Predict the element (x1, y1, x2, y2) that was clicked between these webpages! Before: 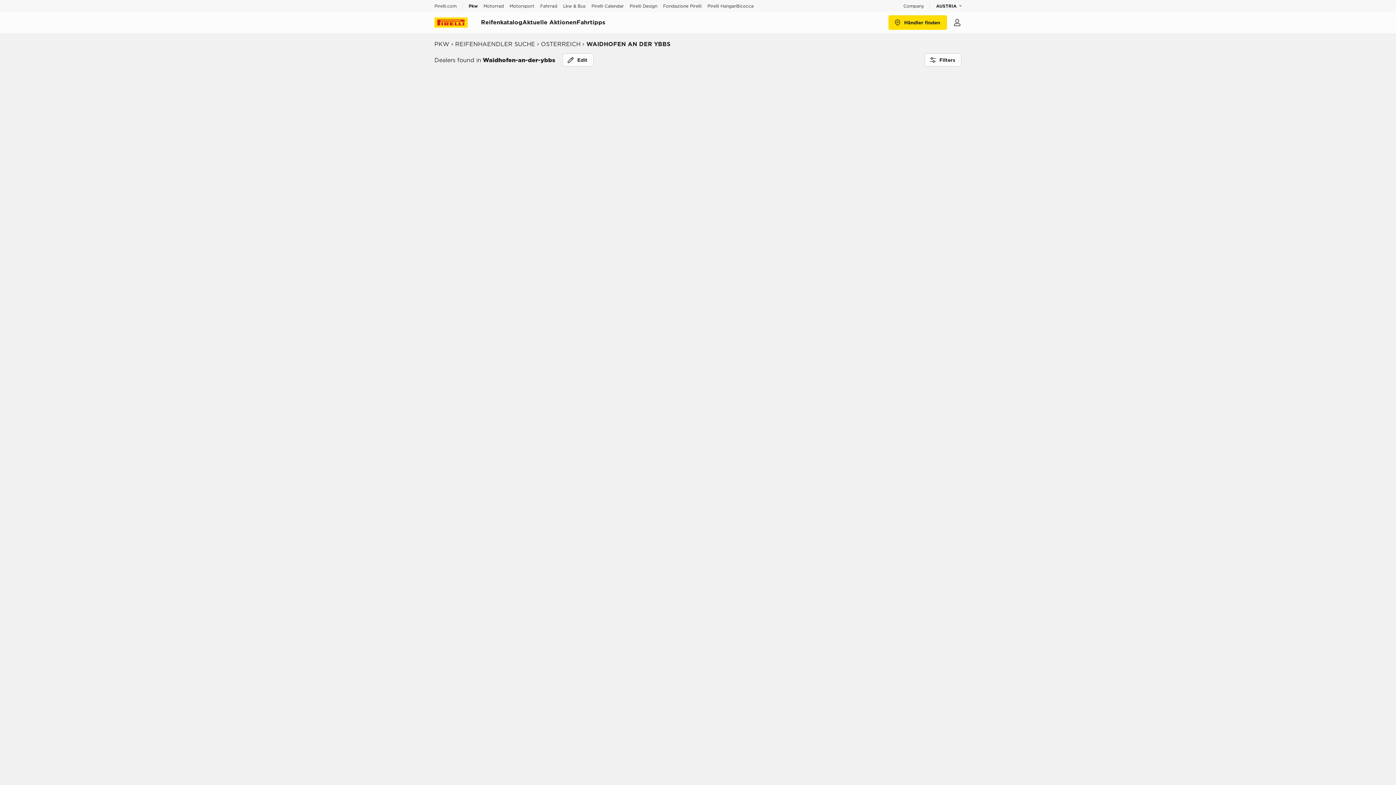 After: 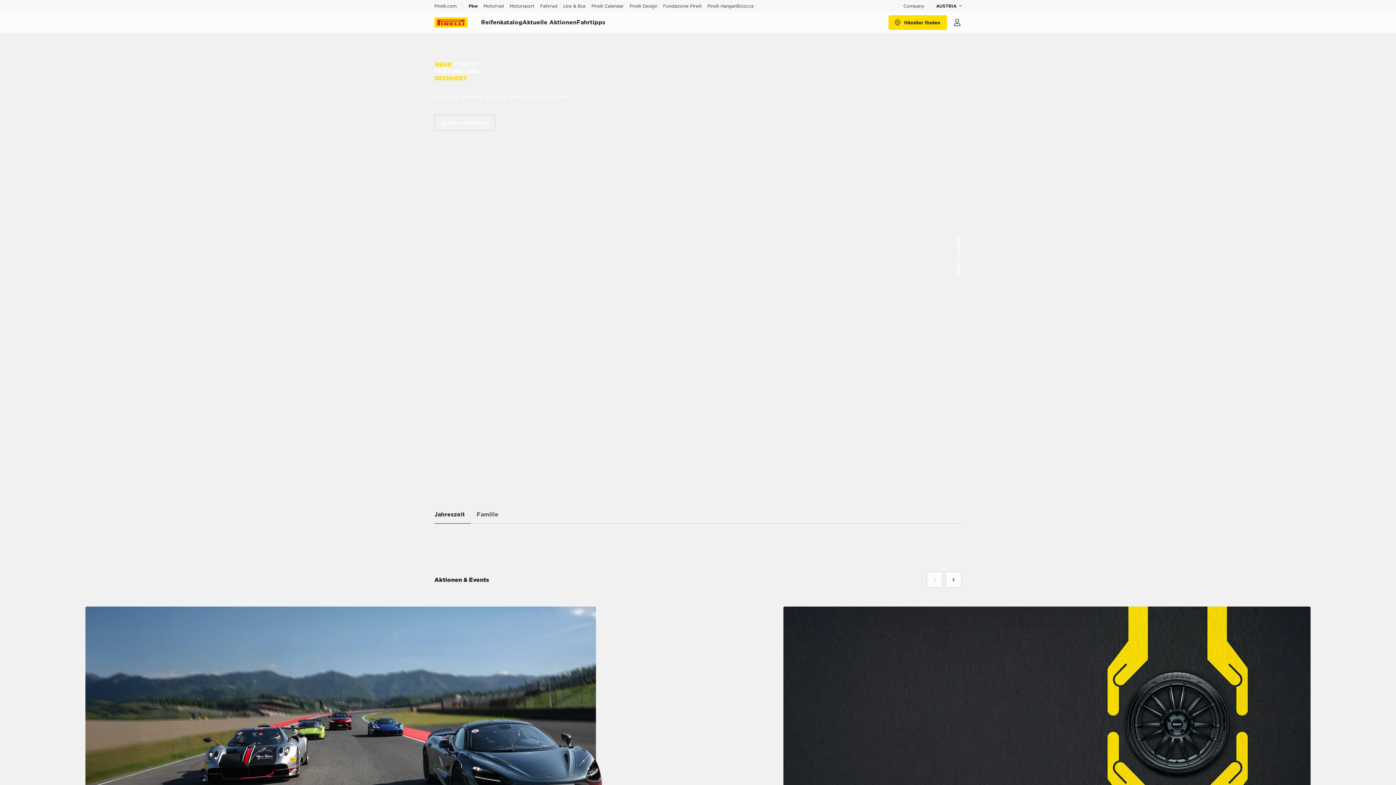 Action: label: Pirelli bbox: (434, 17, 481, 27)